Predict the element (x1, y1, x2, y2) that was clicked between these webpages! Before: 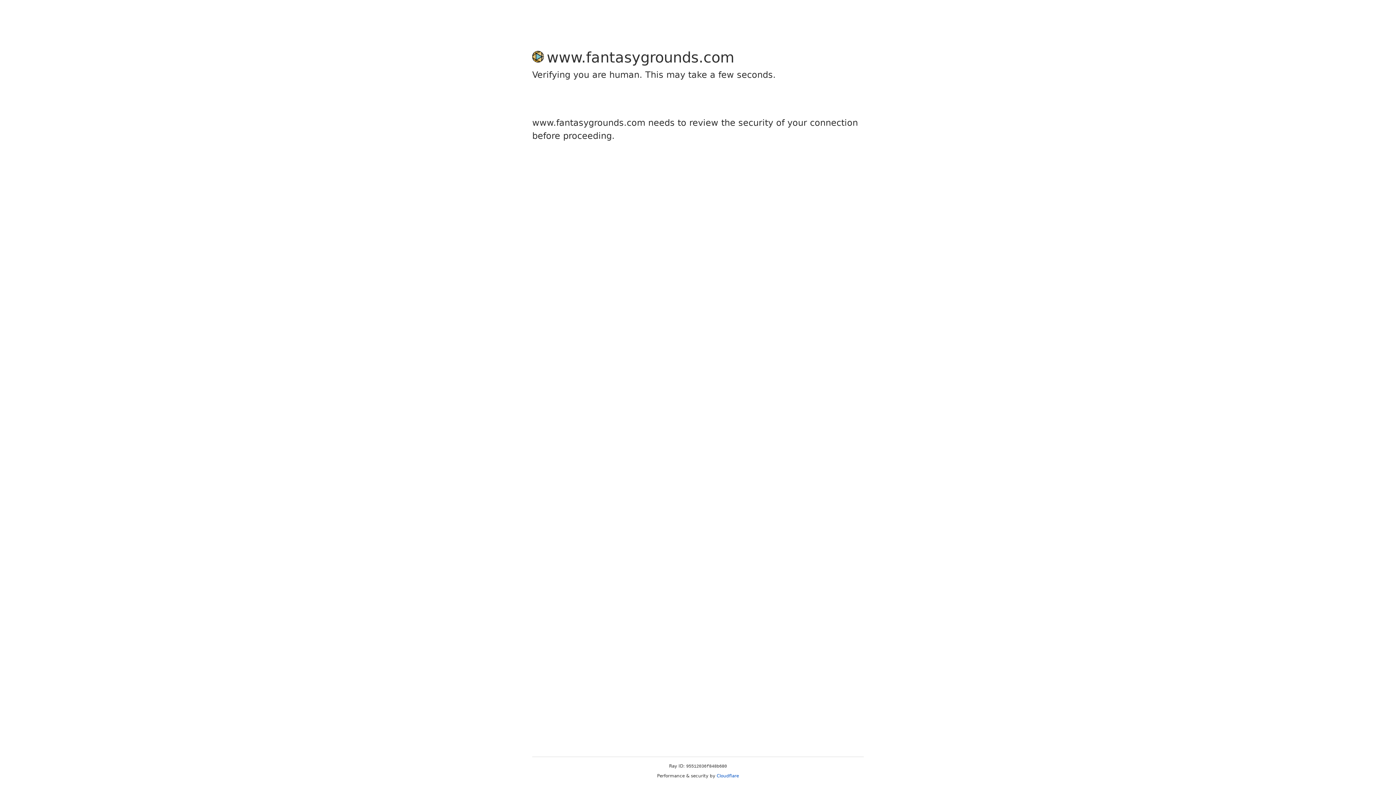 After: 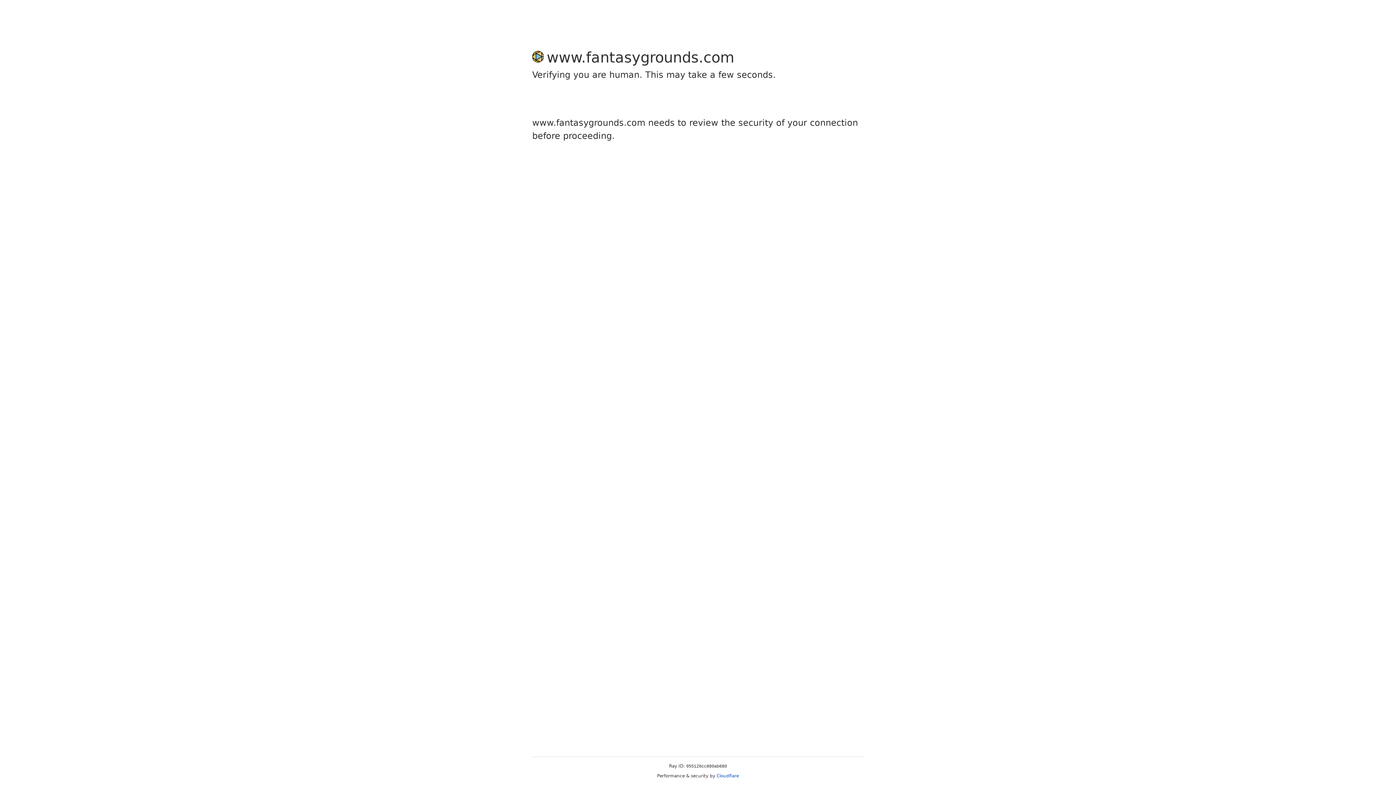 Action: label: Cloudflare bbox: (716, 773, 739, 778)